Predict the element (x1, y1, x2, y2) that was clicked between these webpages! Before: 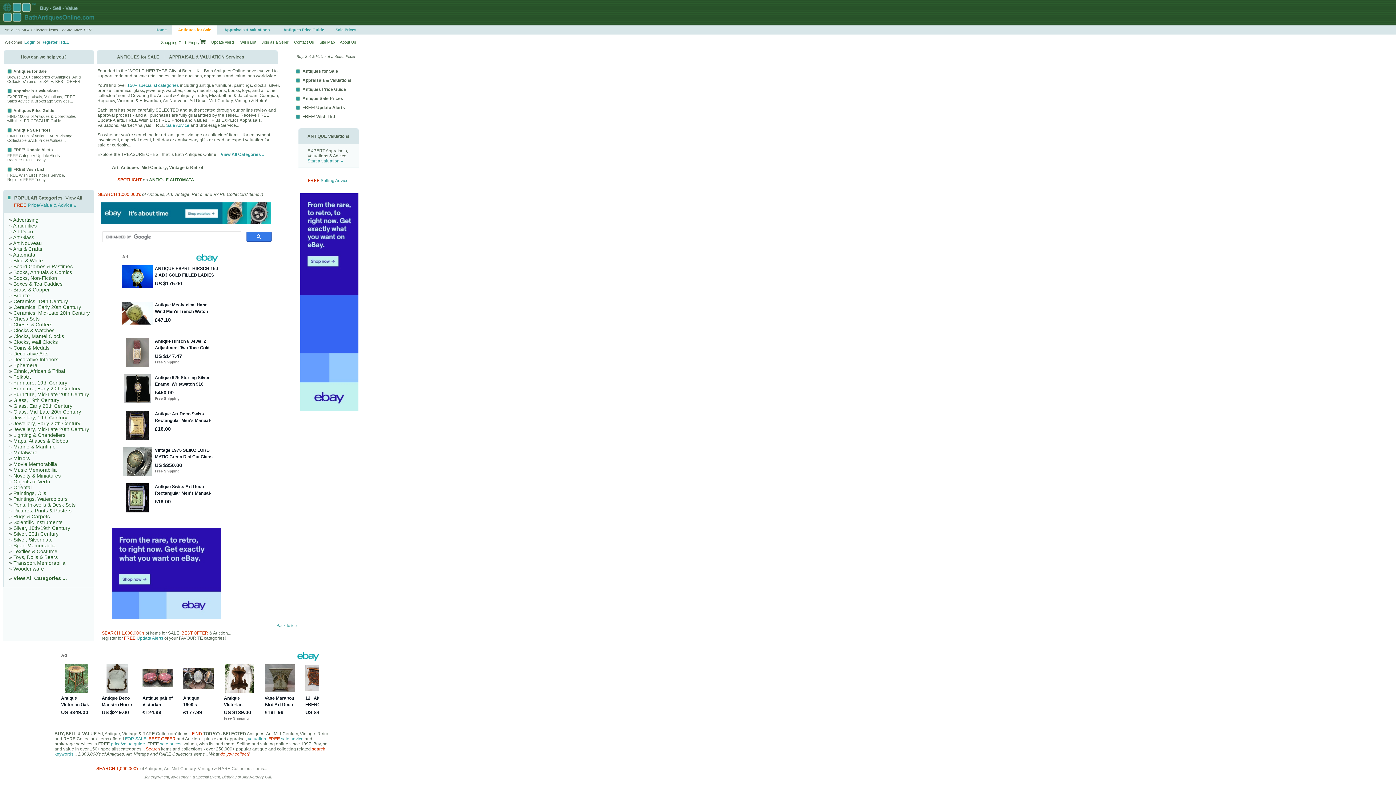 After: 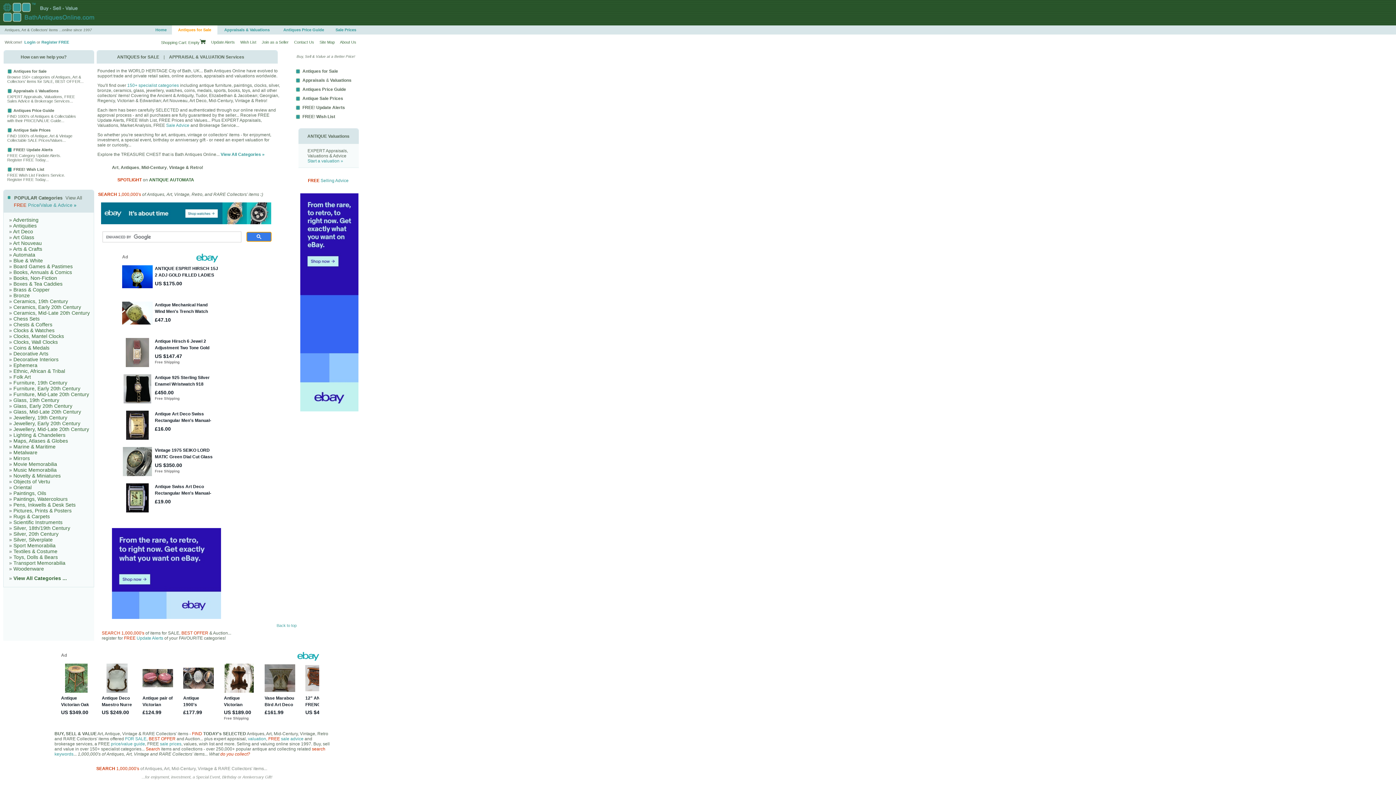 Action: bbox: (246, 232, 271, 241)